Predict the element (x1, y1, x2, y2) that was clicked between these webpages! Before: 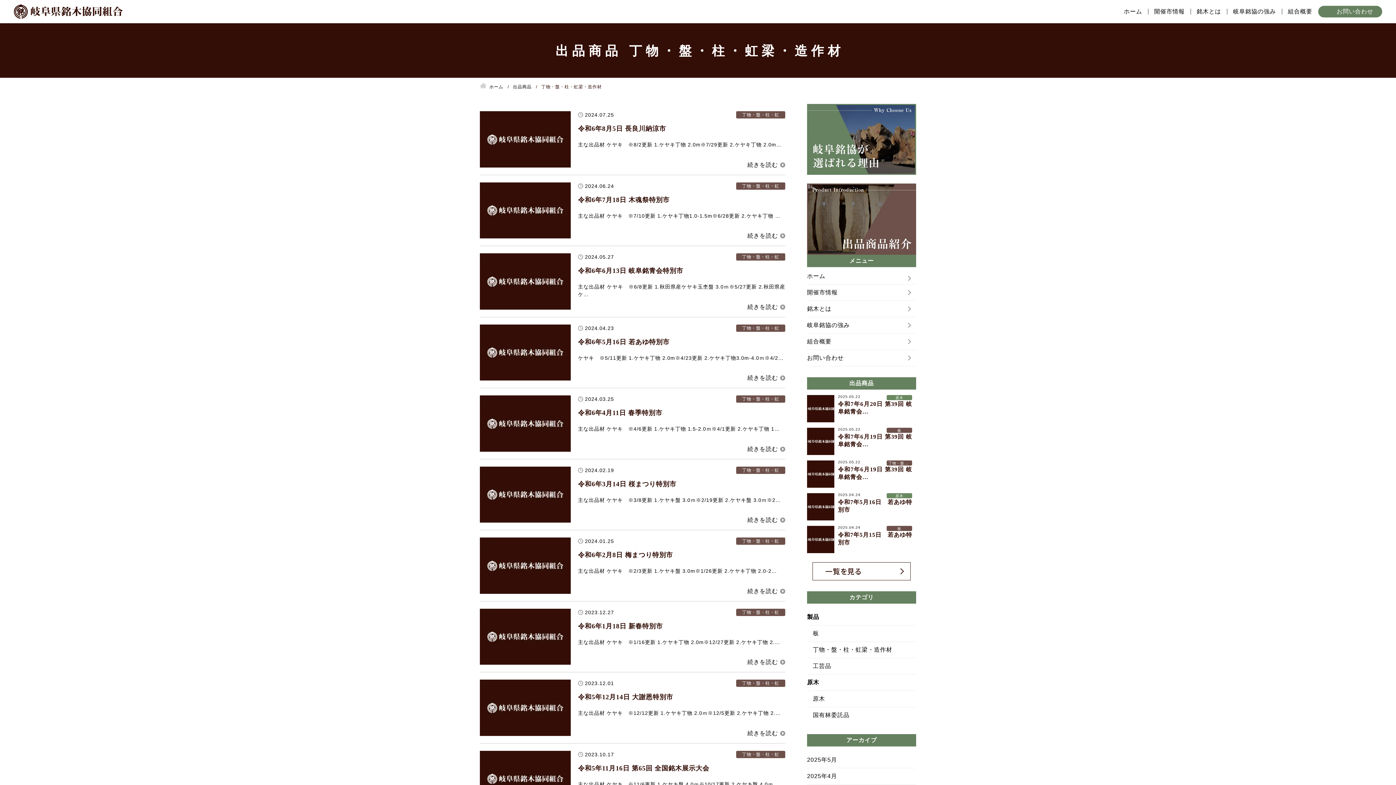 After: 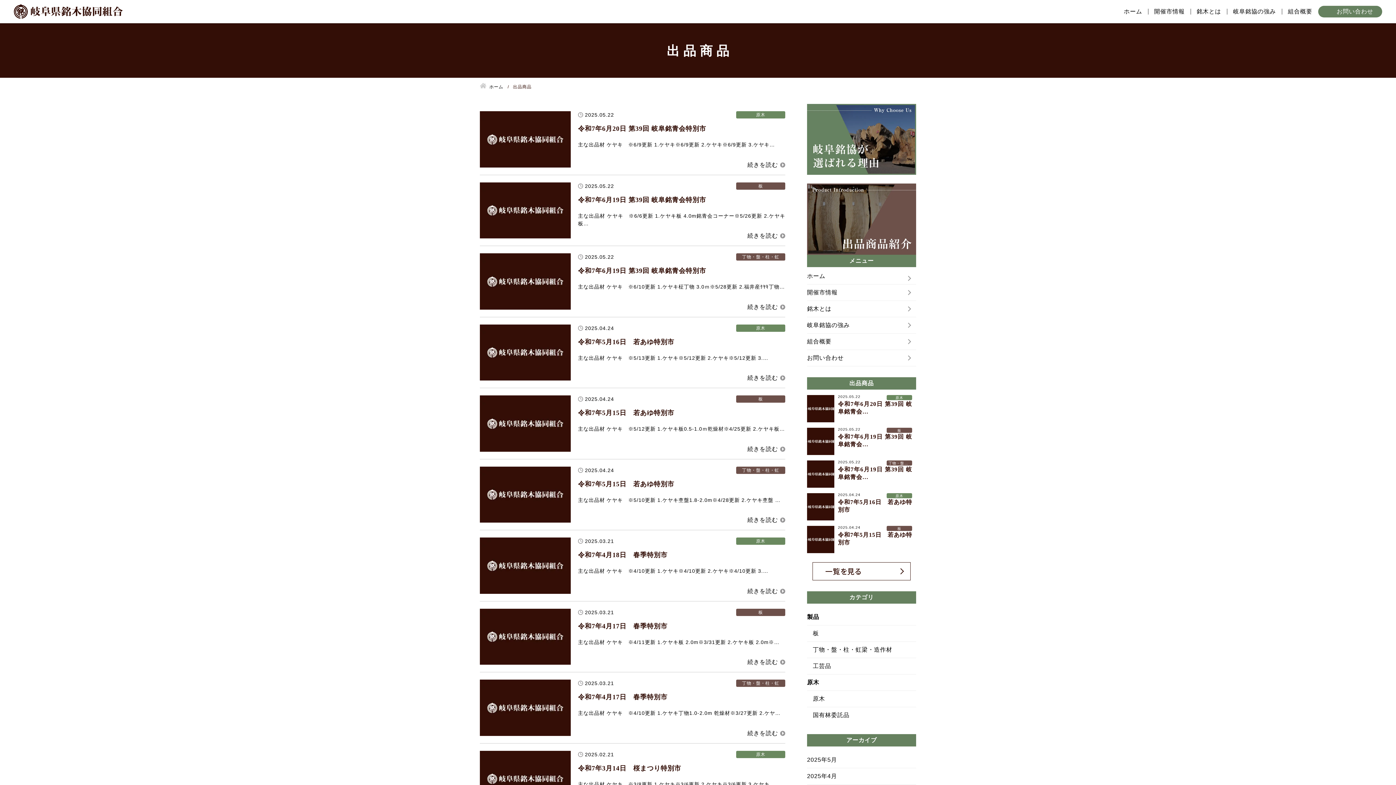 Action: bbox: (807, 183, 916, 254)